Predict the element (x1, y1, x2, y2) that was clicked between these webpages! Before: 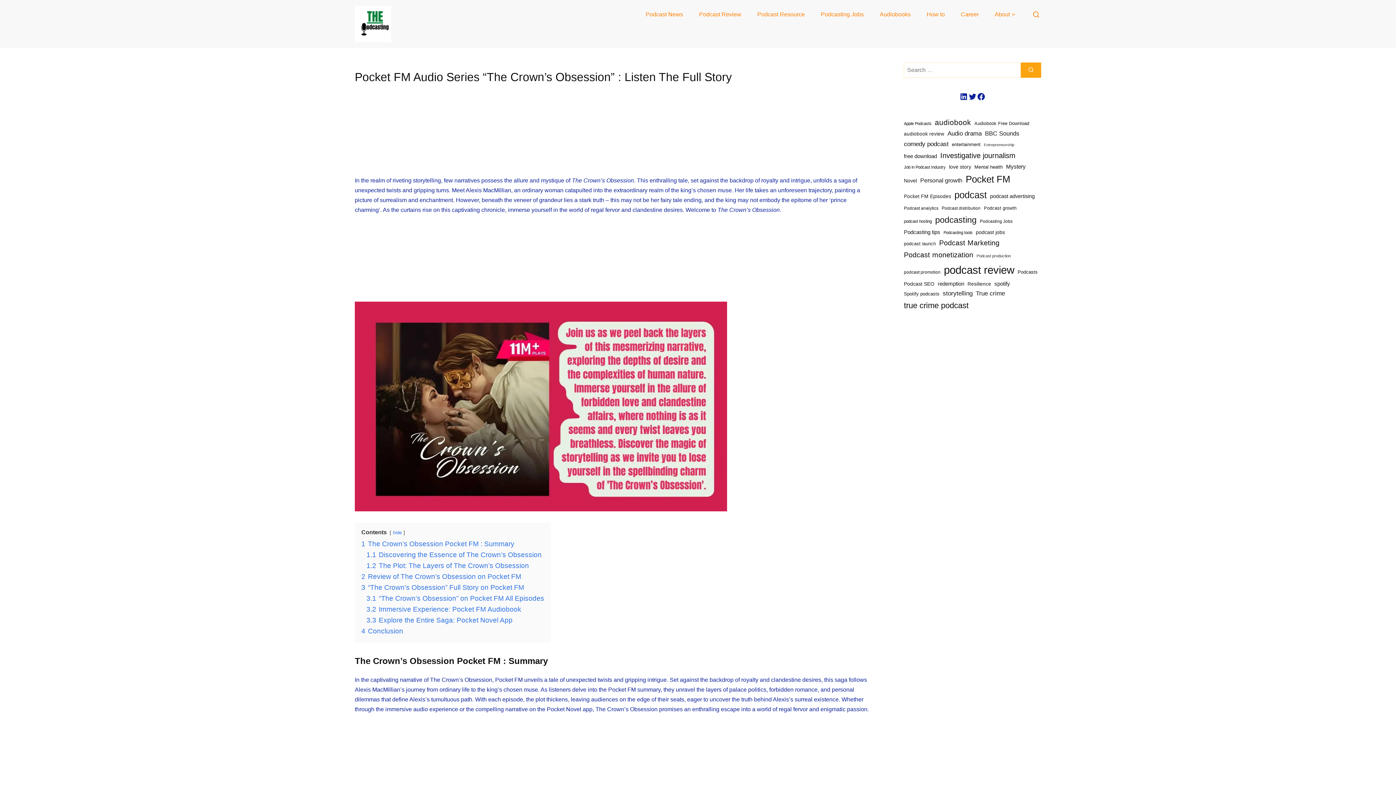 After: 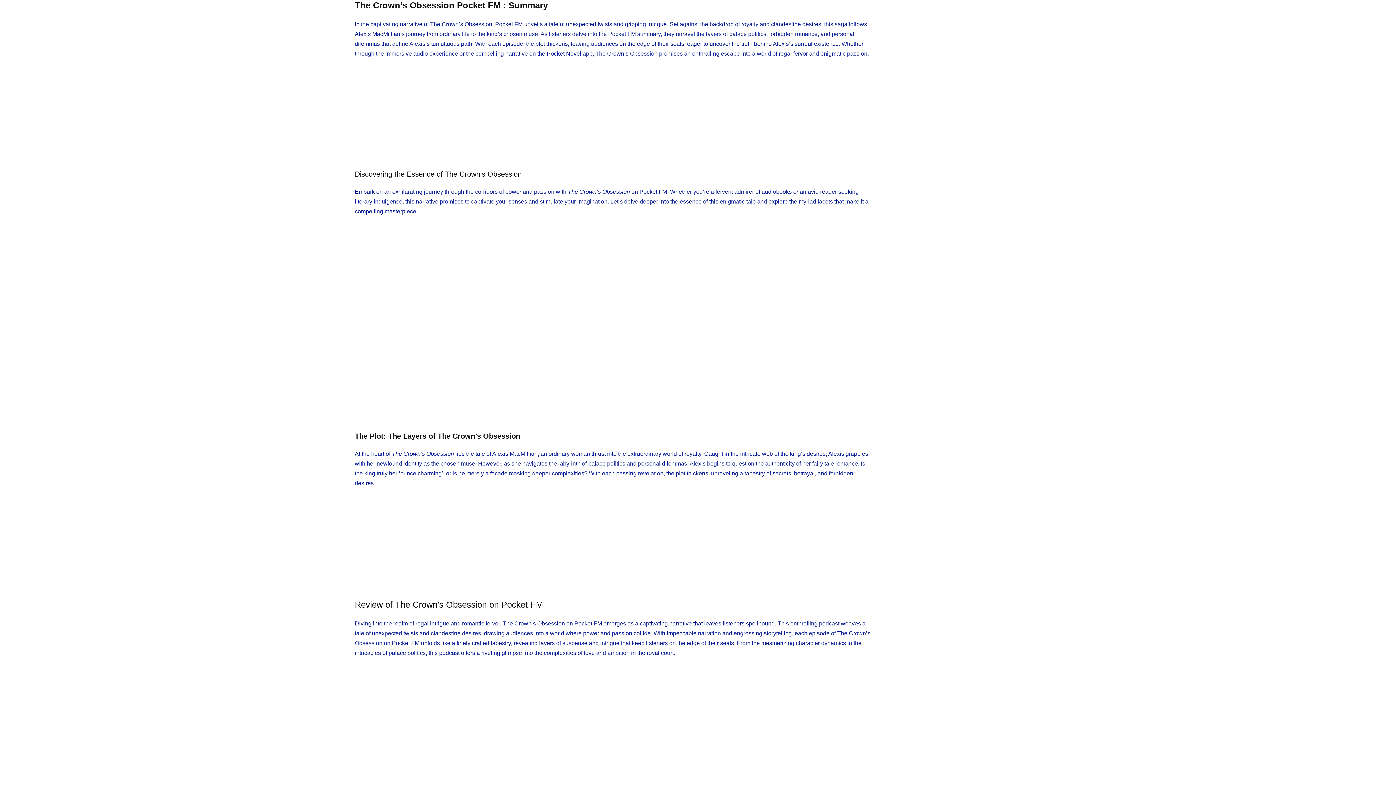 Action: label: 1 The Crown’s Obsession Pocket FM : Summary bbox: (361, 540, 514, 547)